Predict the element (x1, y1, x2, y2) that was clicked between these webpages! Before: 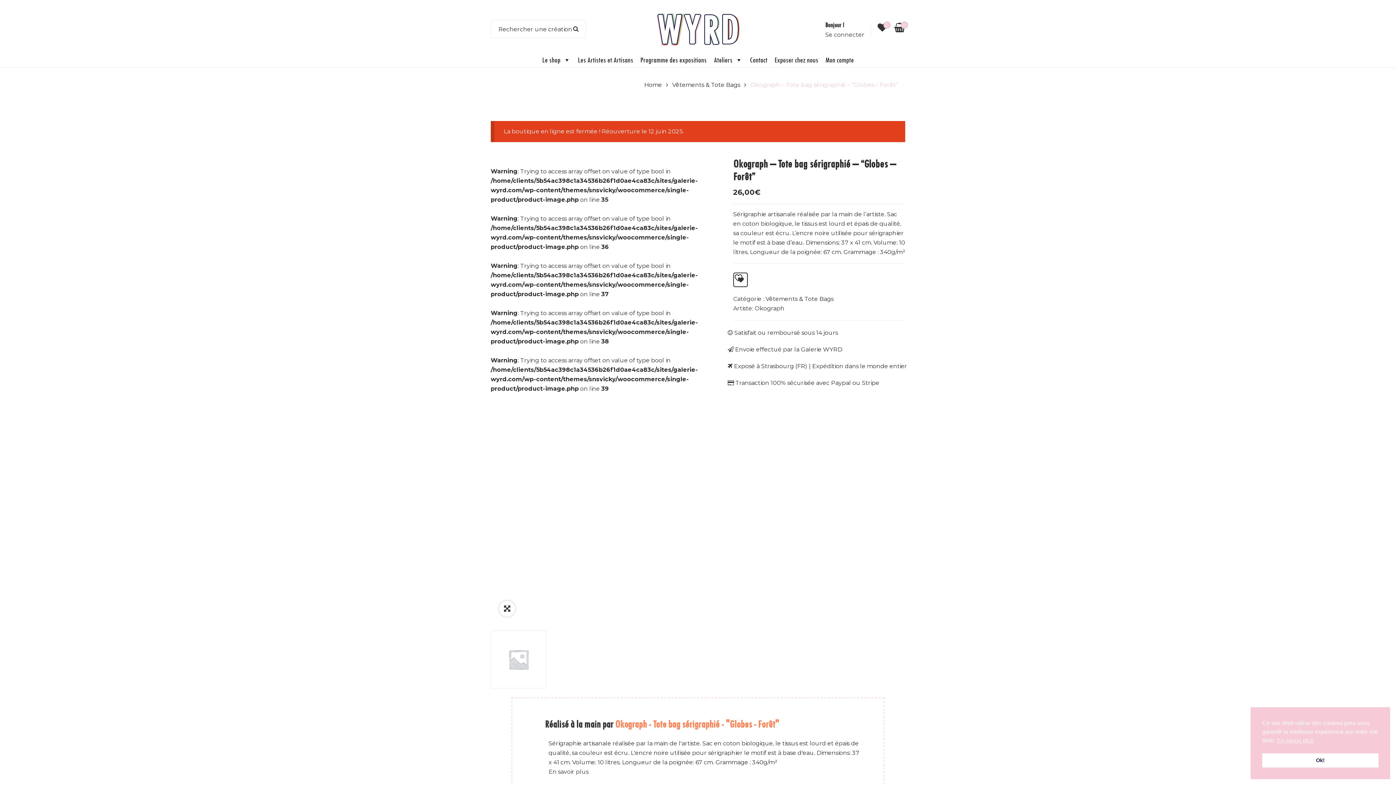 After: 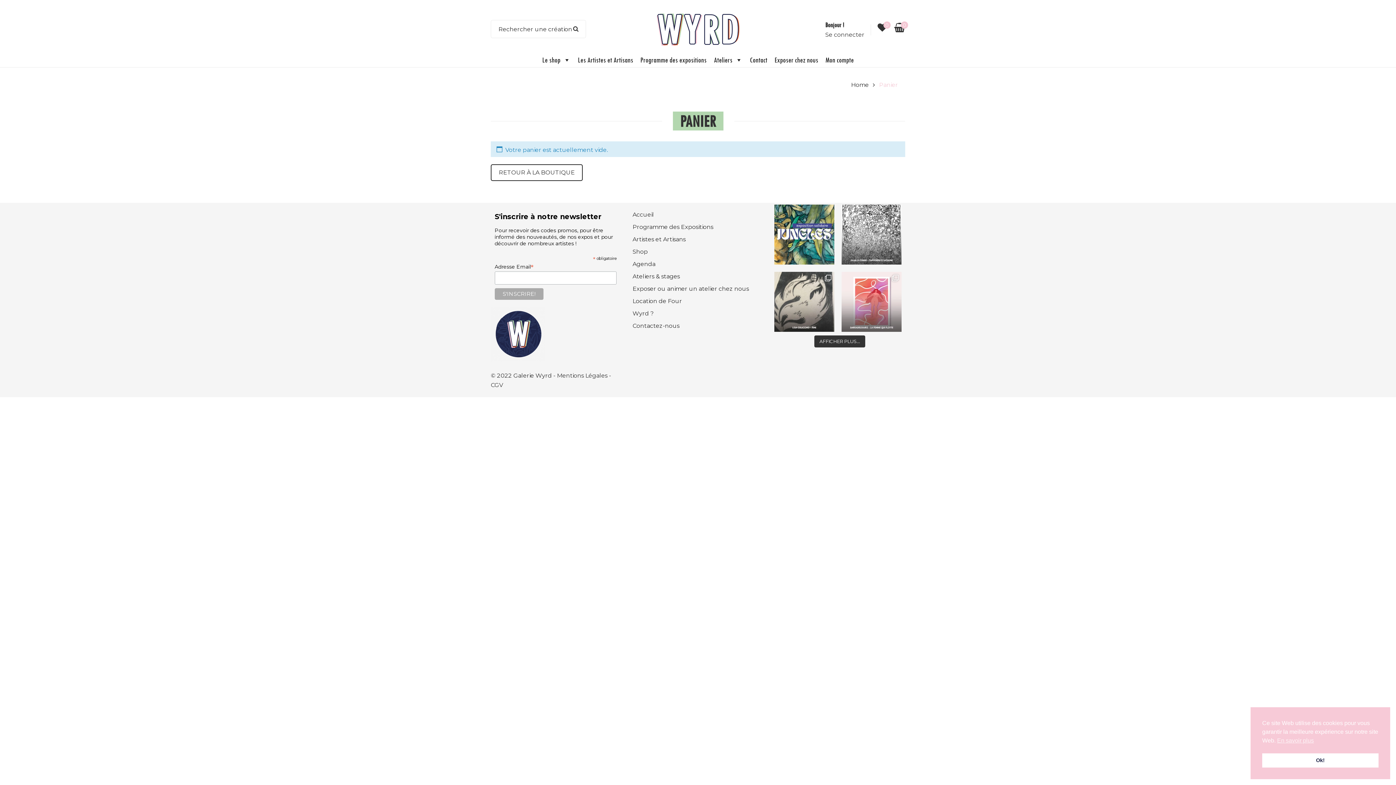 Action: label: 0 bbox: (894, 22, 905, 33)